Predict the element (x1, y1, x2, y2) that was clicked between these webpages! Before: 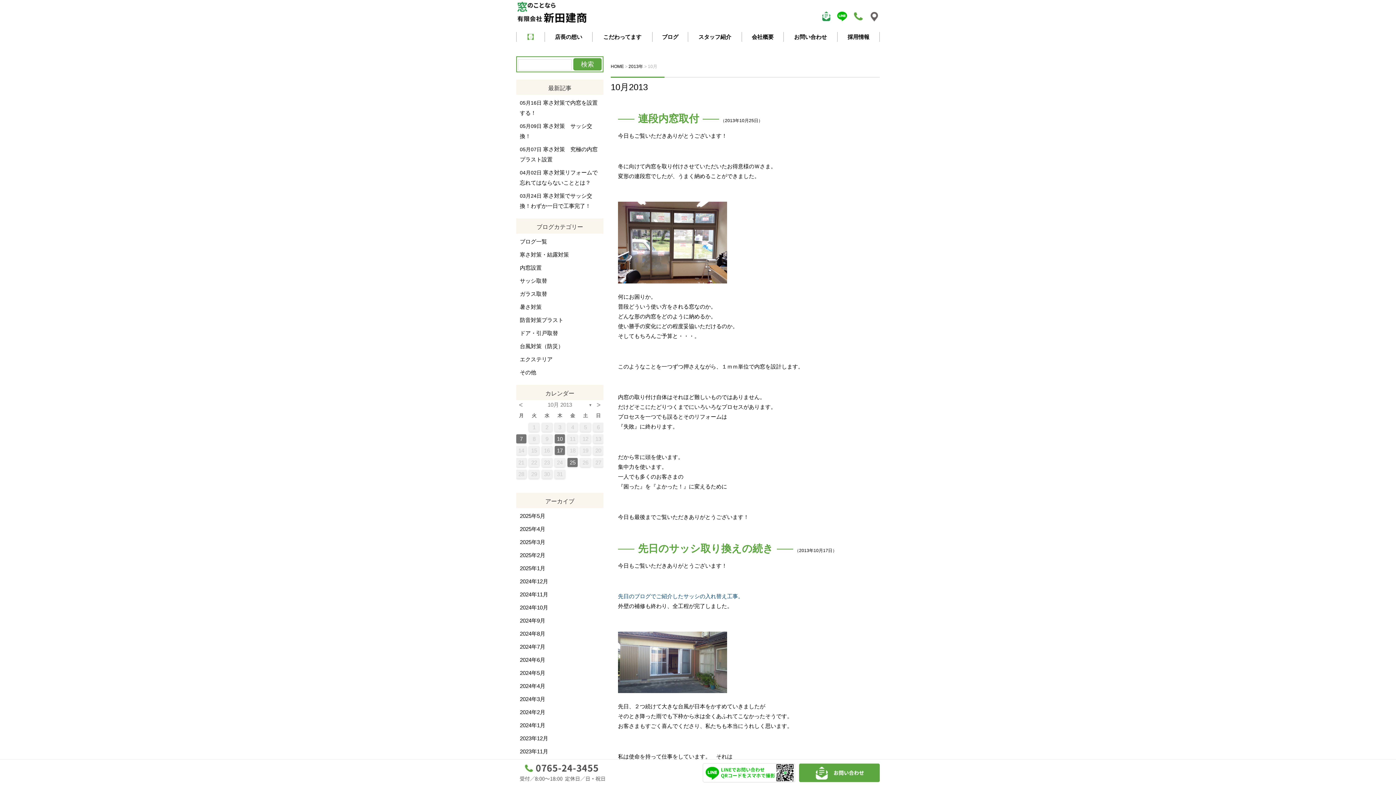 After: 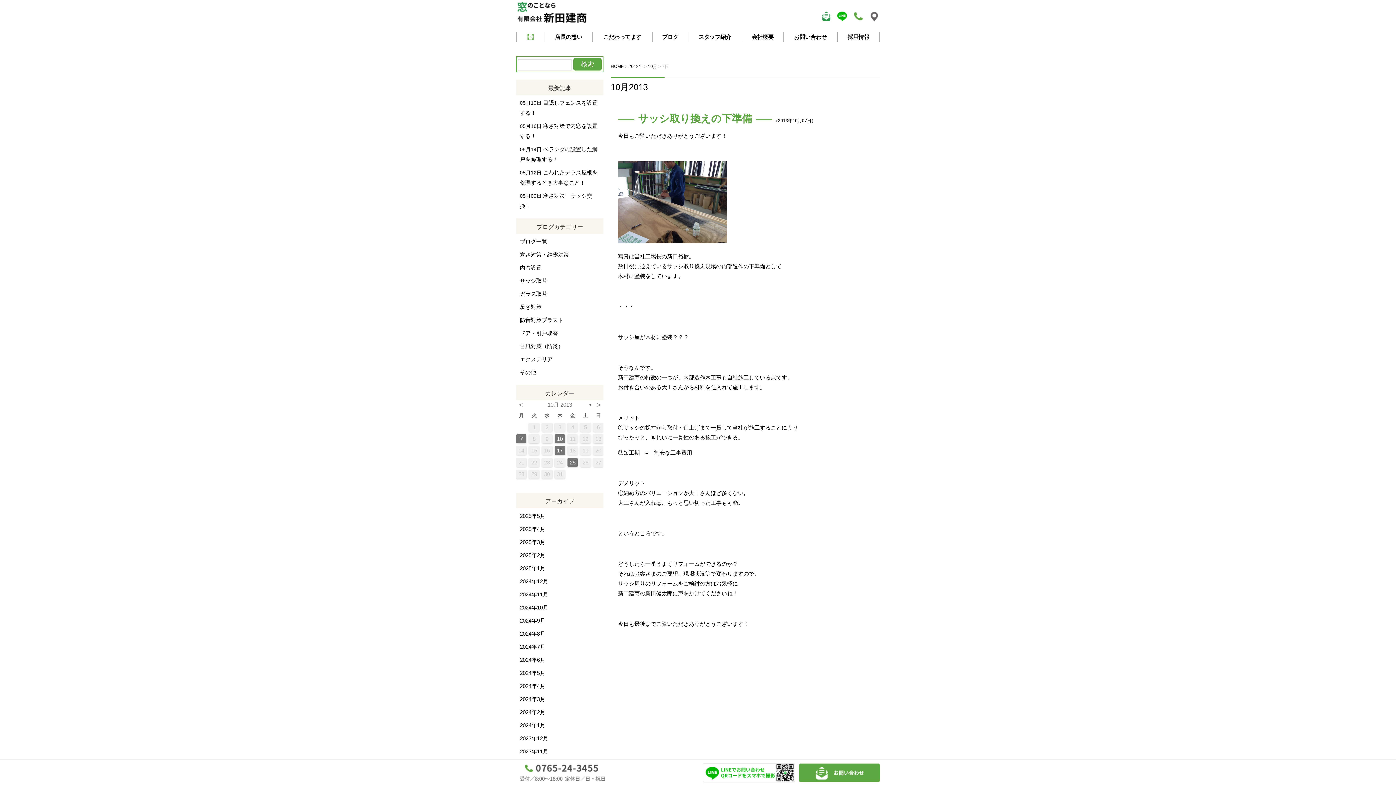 Action: bbox: (516, 434, 526, 443) label: 7